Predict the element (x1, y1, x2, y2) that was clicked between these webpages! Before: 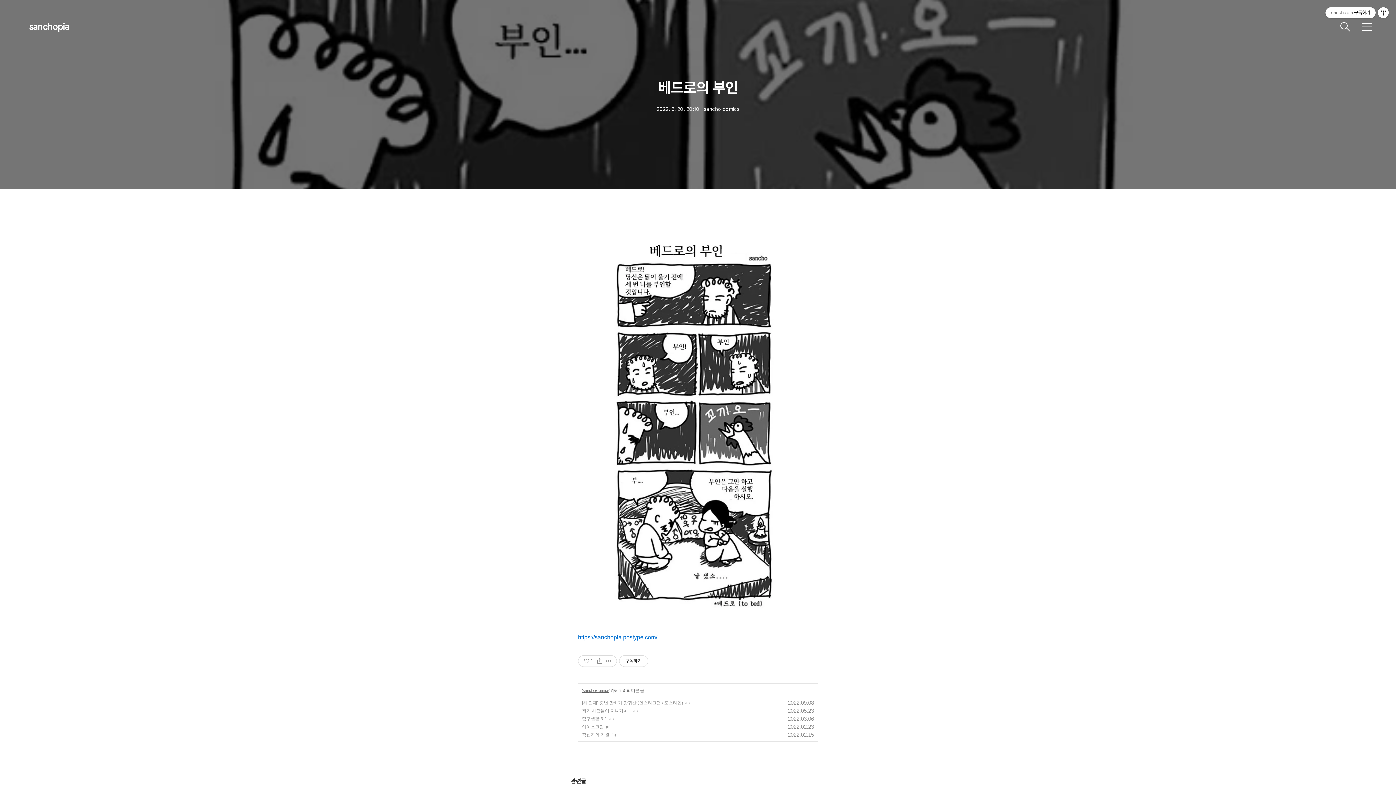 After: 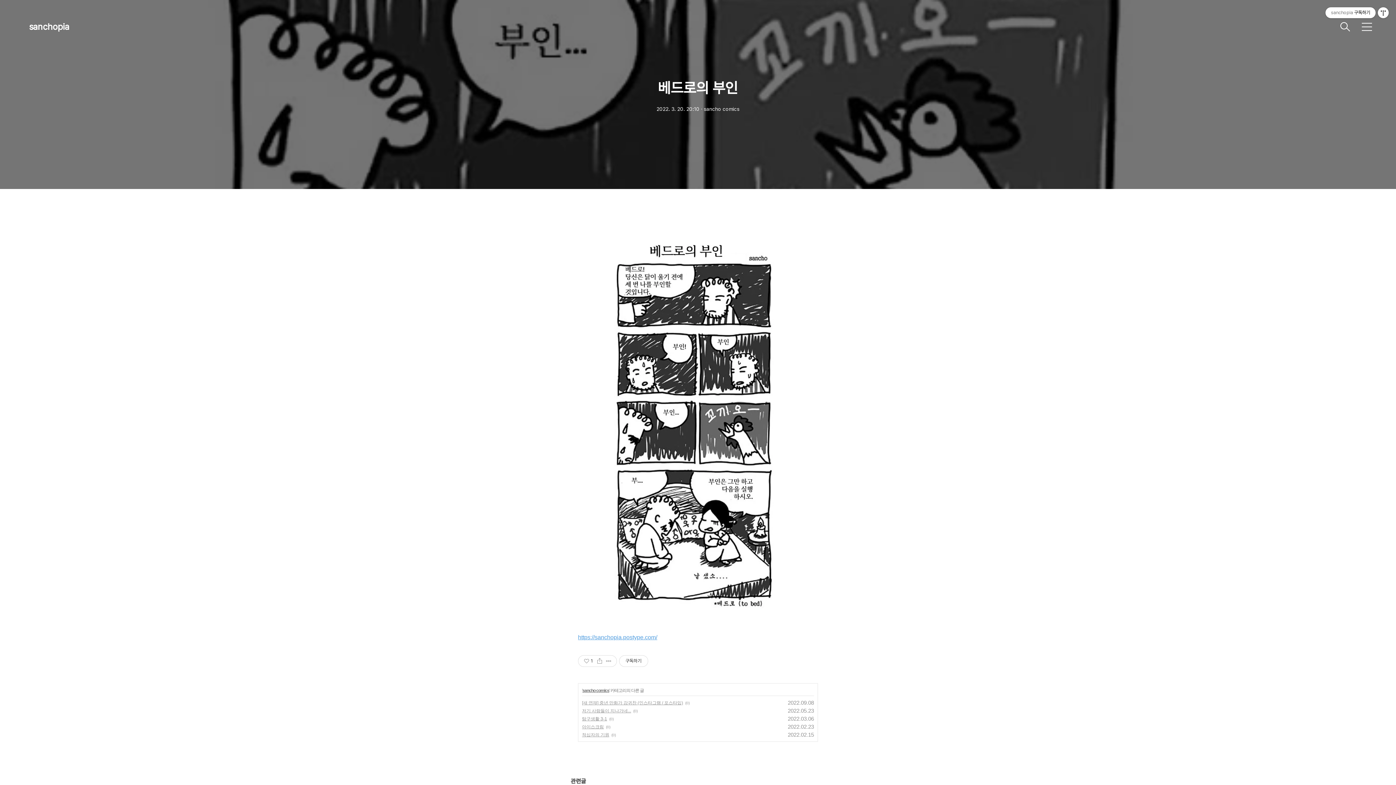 Action: label: https://sanchopia.postype.com/ bbox: (578, 632, 657, 642)